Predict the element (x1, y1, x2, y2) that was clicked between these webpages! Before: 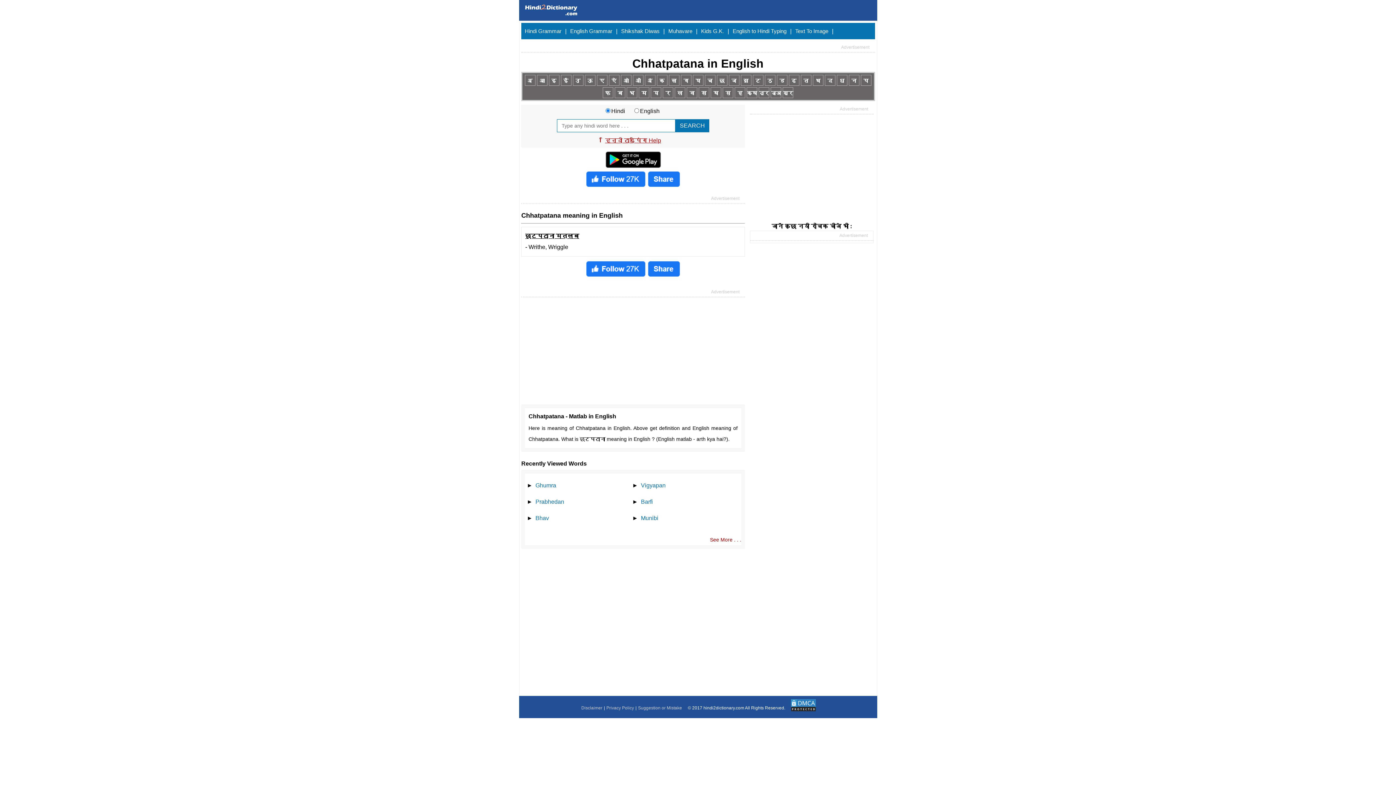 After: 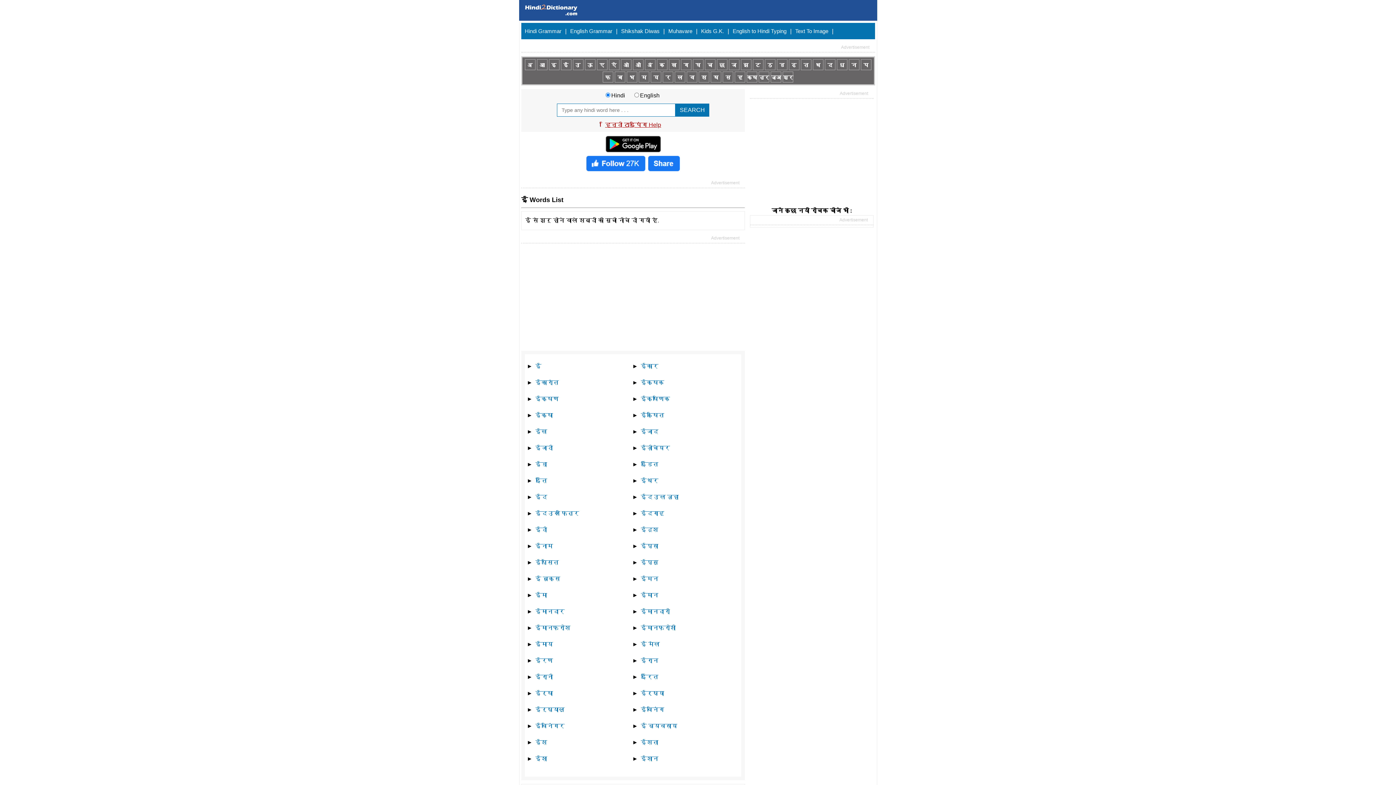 Action: label: ई bbox: (560, 74, 571, 85)